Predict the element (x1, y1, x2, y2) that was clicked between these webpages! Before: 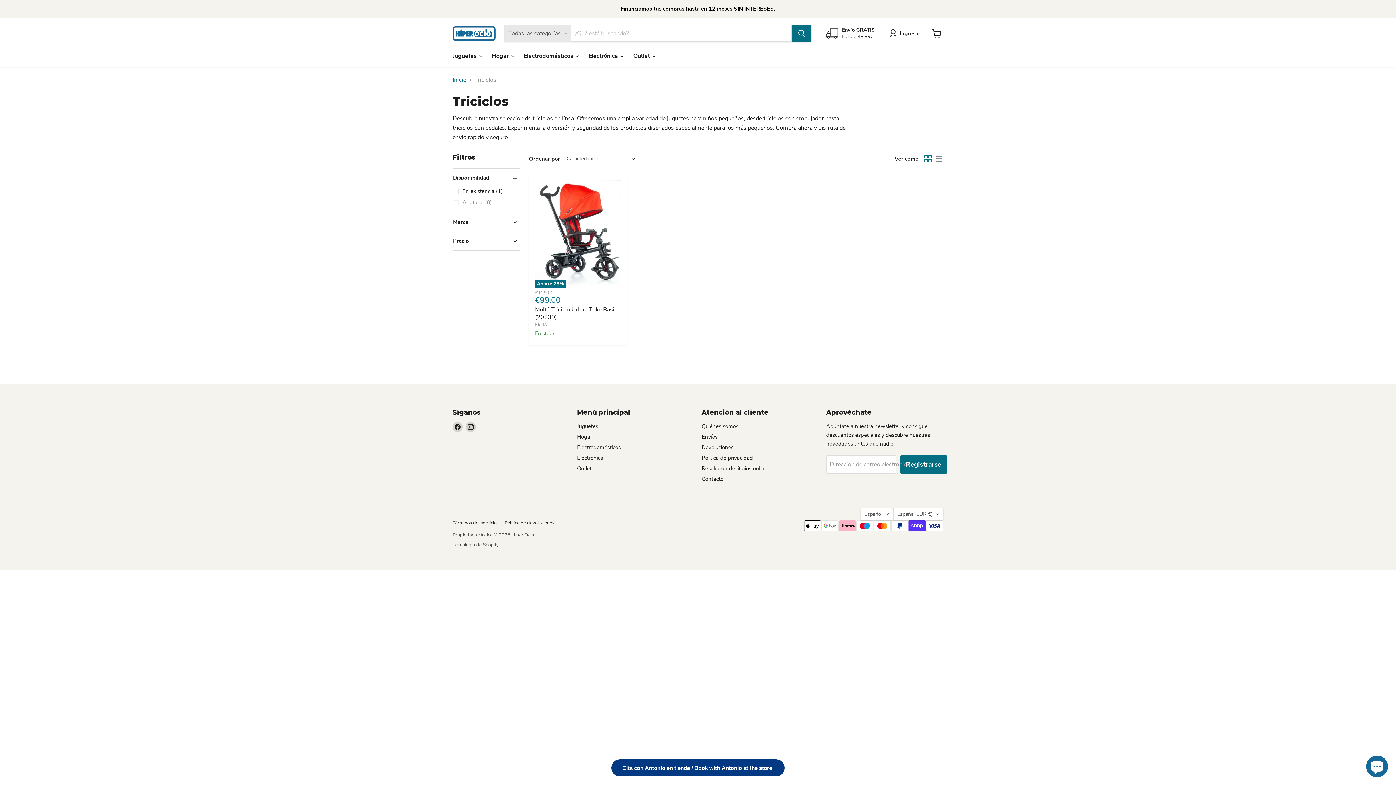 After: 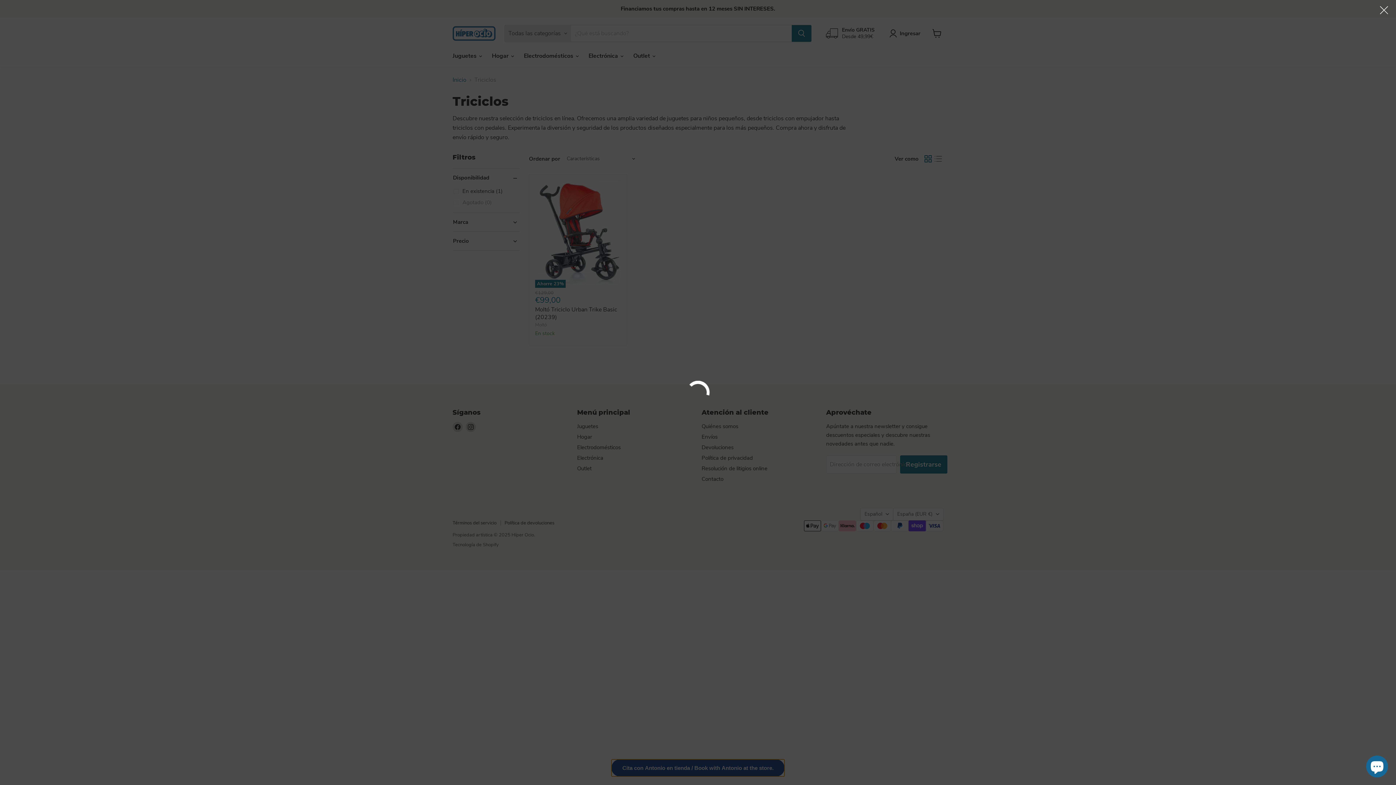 Action: label: Cita con Antonio en tienda / Book with Antonio at the store. bbox: (611, 759, 784, 776)